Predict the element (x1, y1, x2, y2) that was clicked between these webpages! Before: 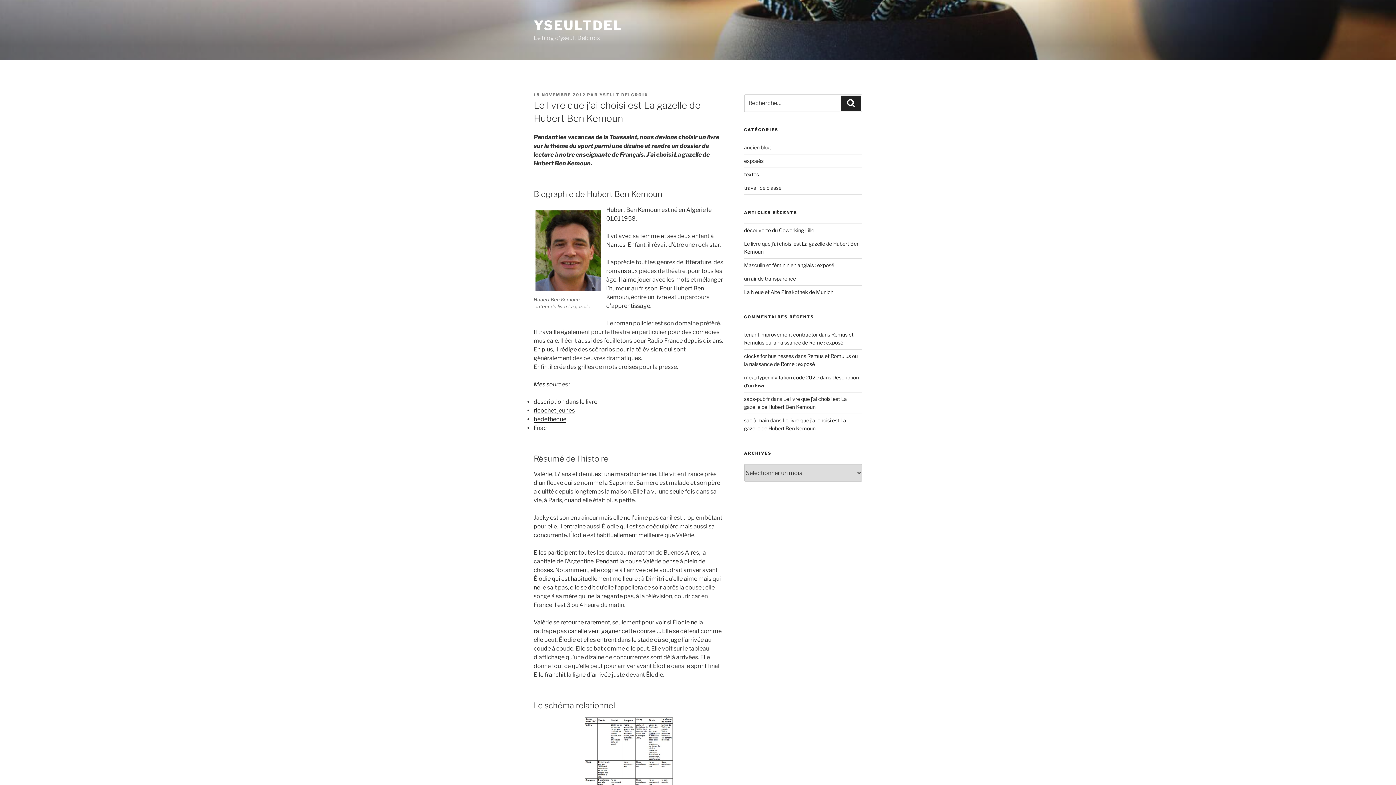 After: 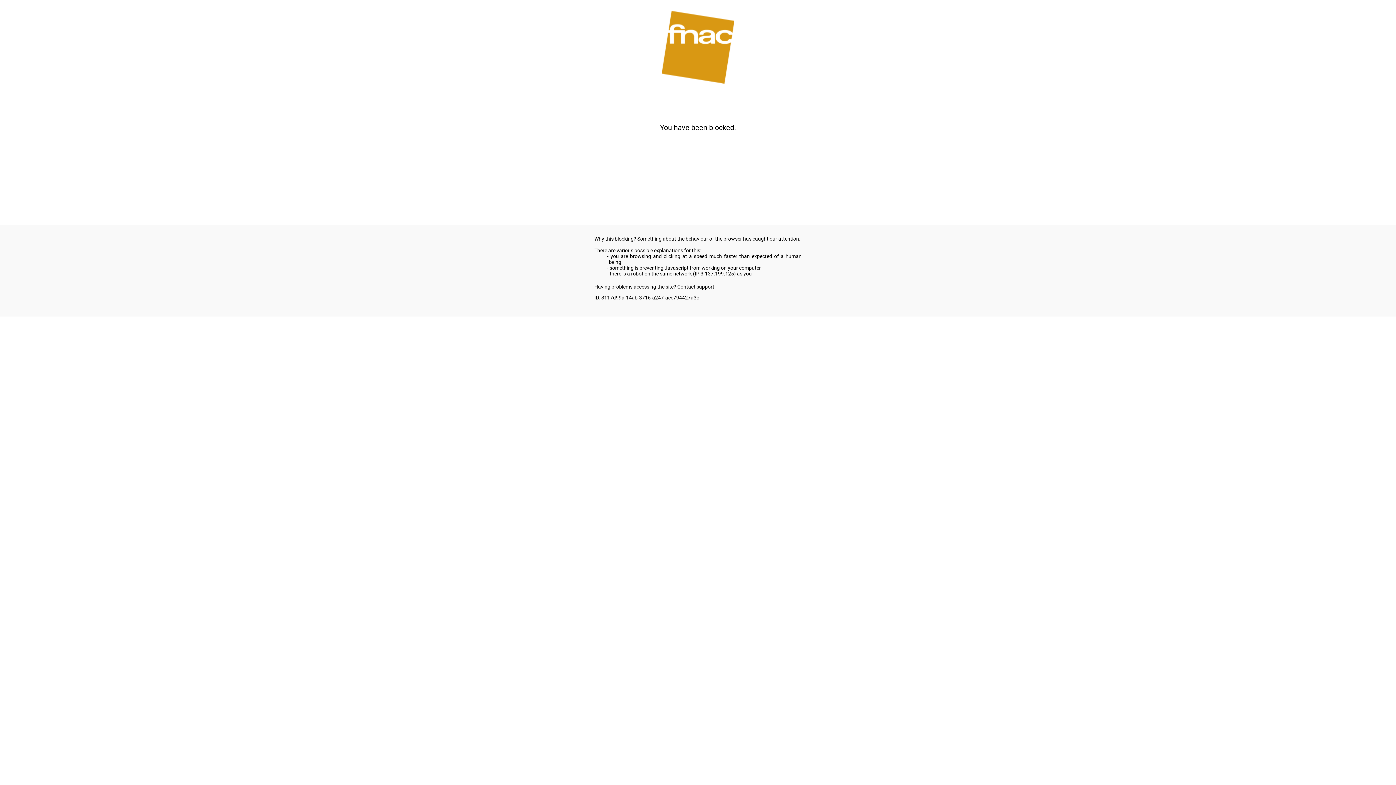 Action: bbox: (533, 286, 602, 291)